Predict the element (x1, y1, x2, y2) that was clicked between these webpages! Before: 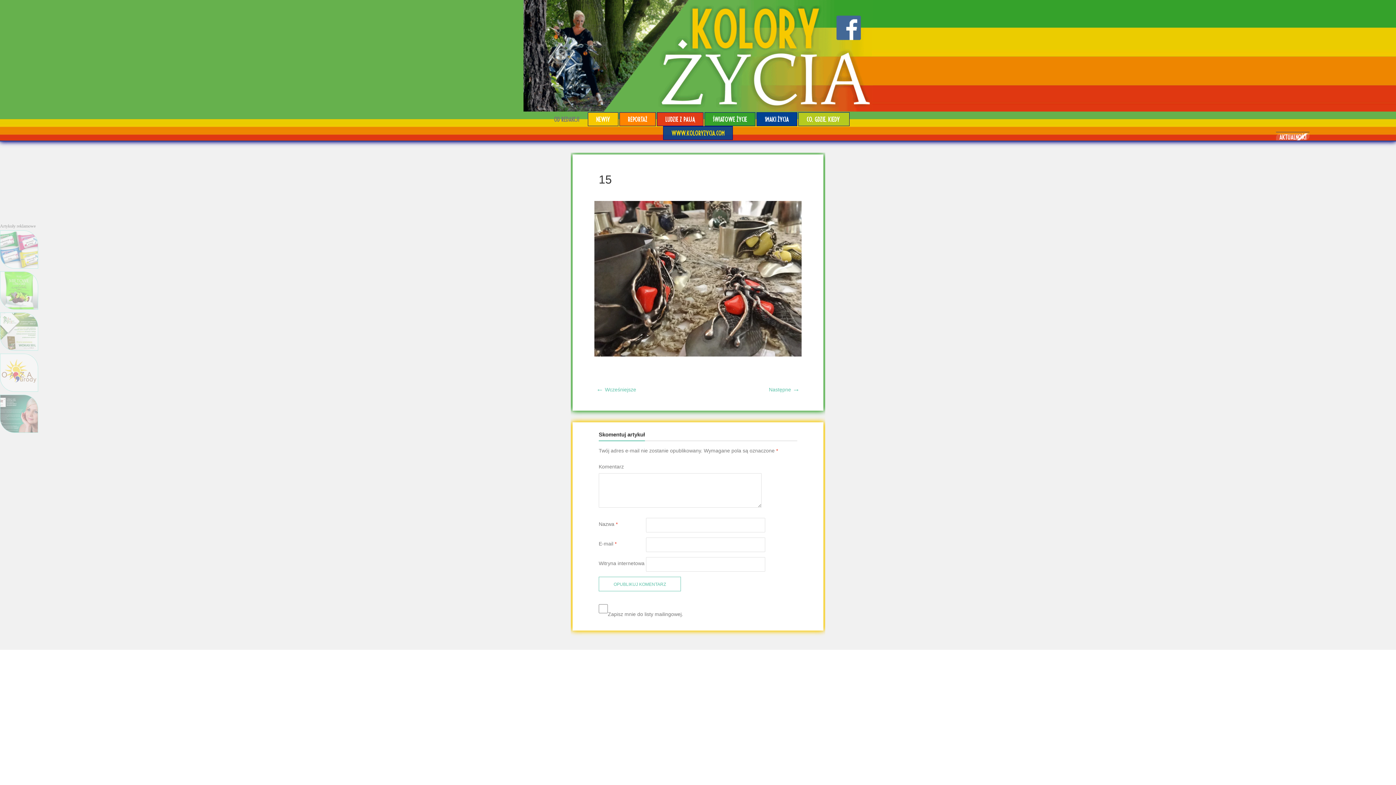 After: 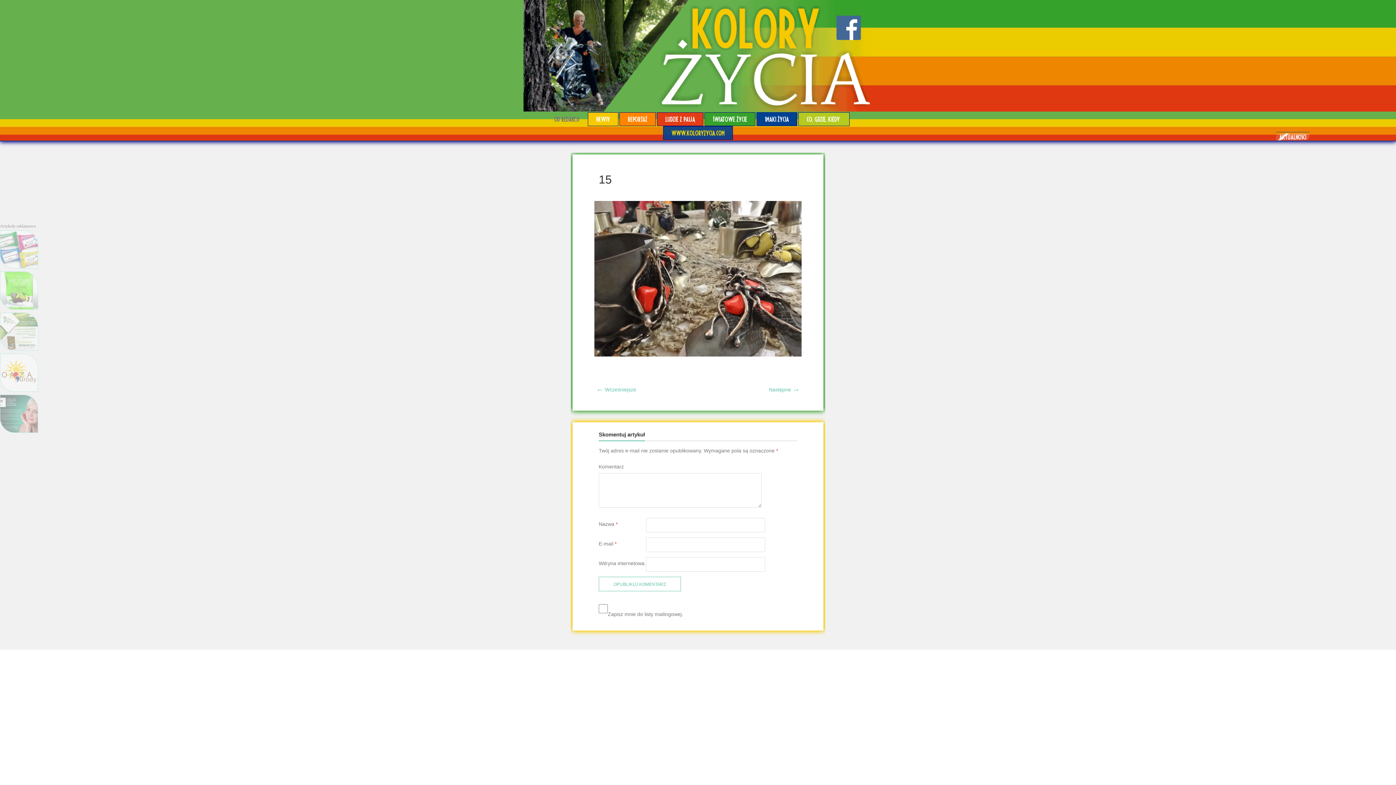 Action: bbox: (598, 172, 612, 186) label: 15